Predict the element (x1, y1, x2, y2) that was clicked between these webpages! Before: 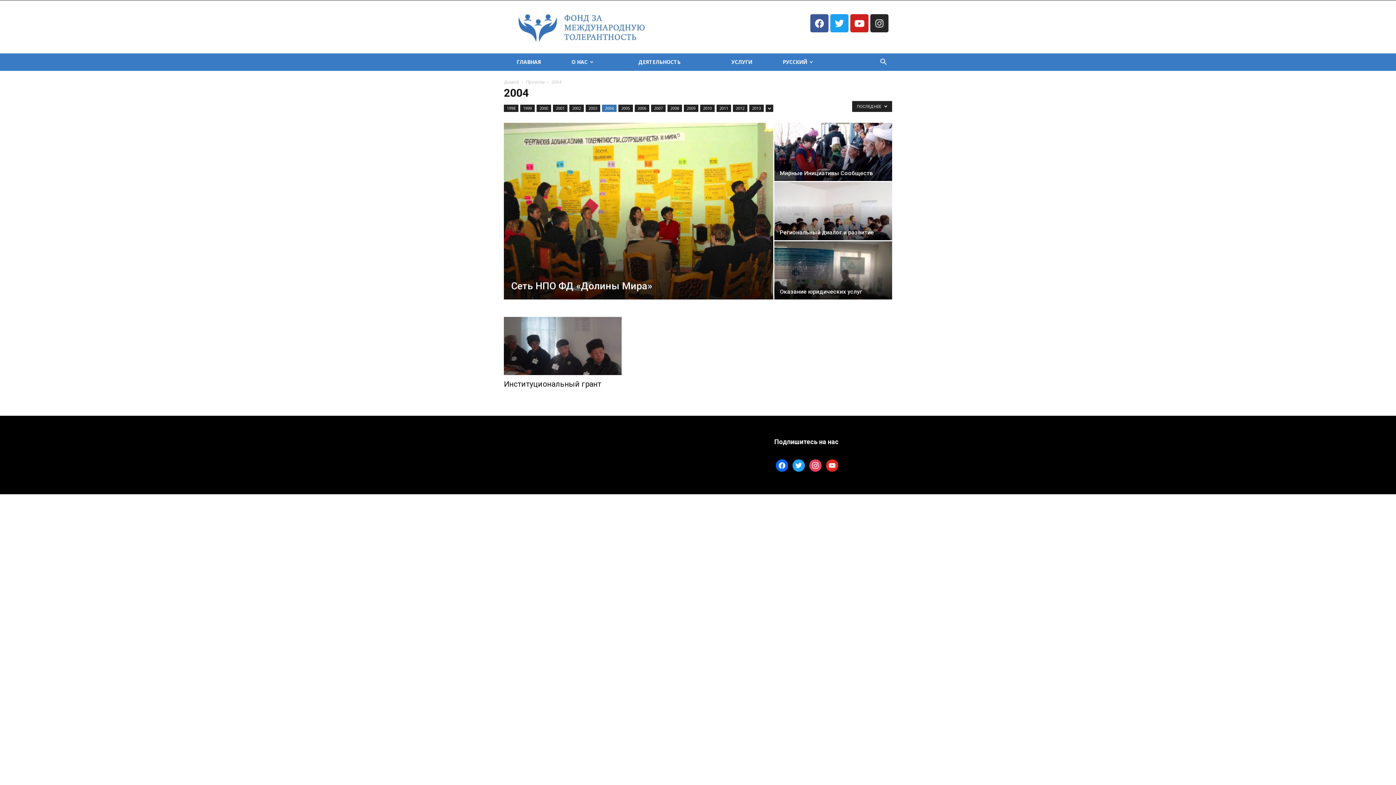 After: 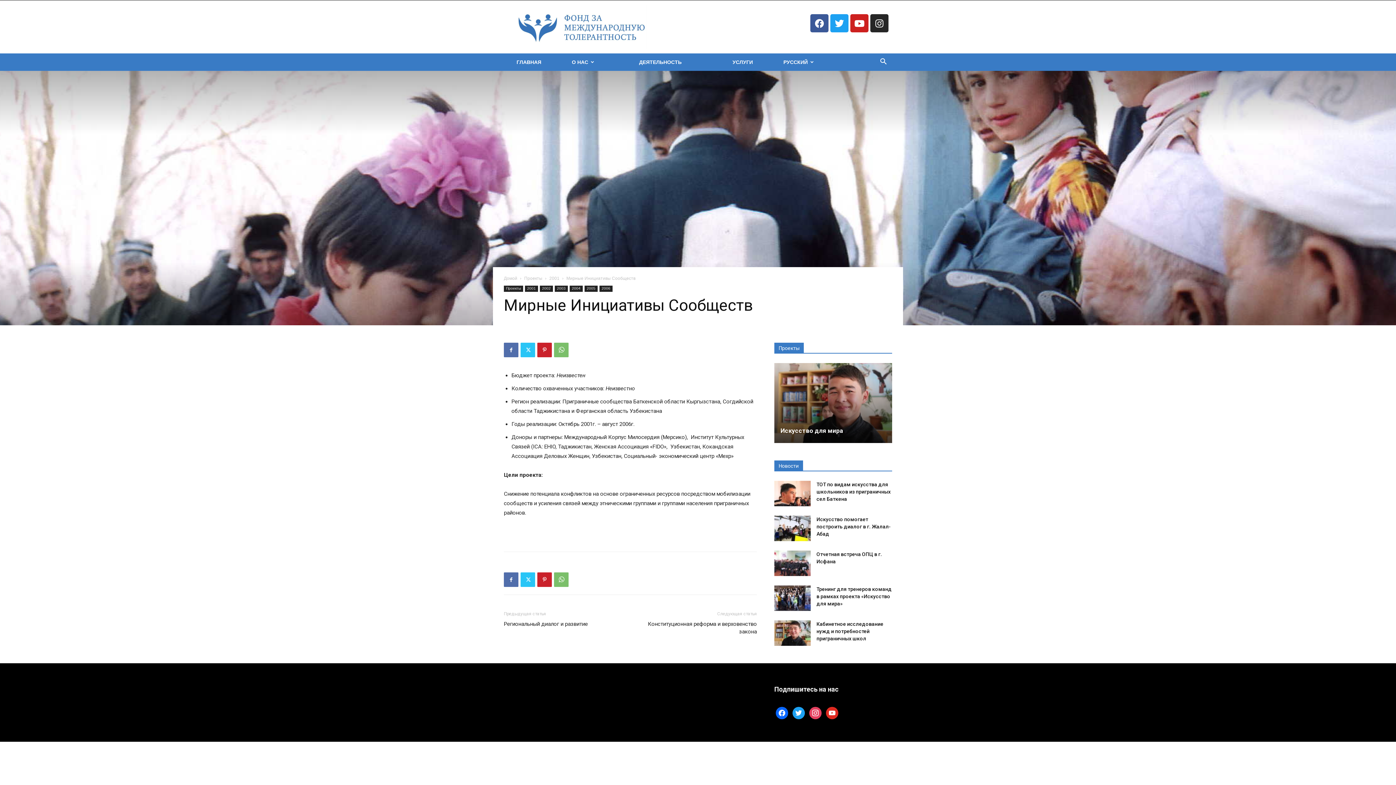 Action: bbox: (774, 122, 892, 181)